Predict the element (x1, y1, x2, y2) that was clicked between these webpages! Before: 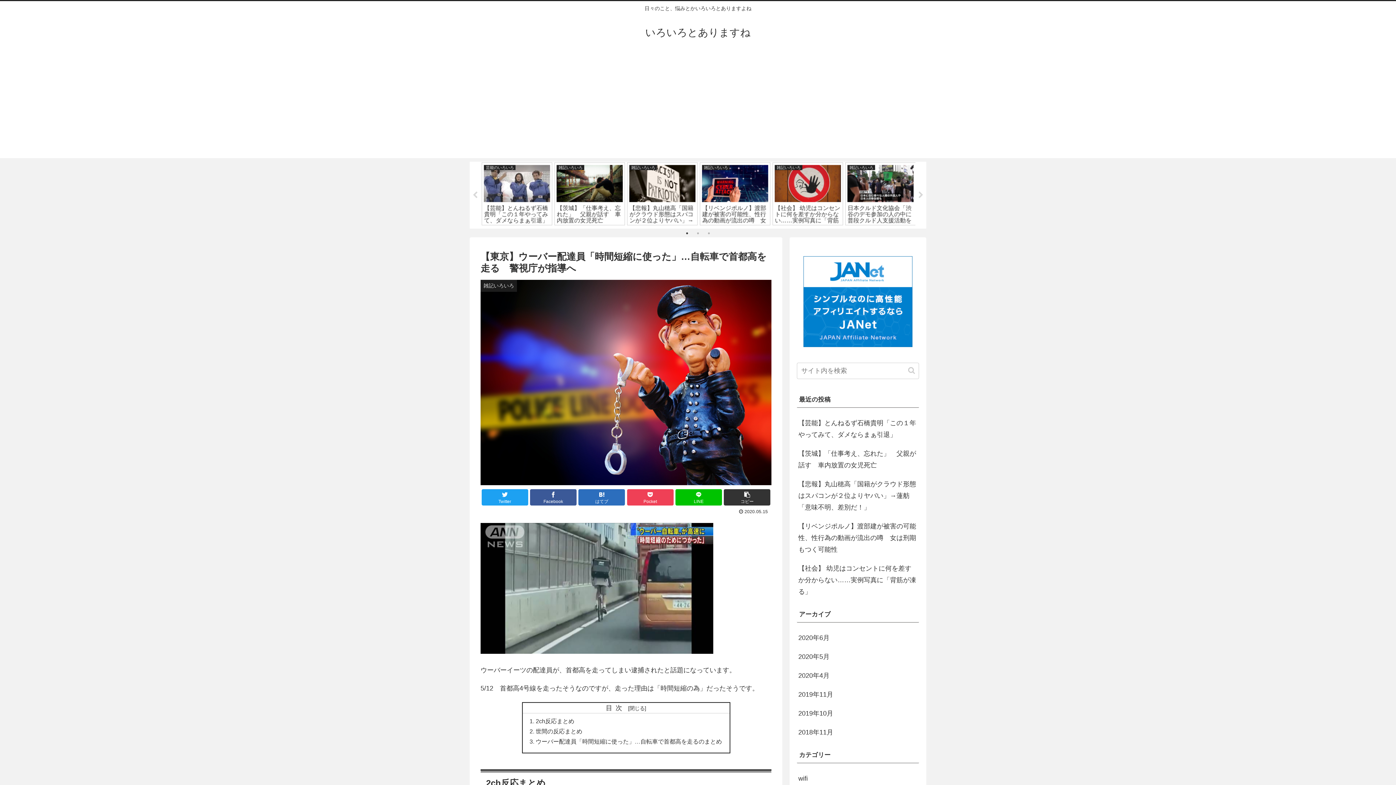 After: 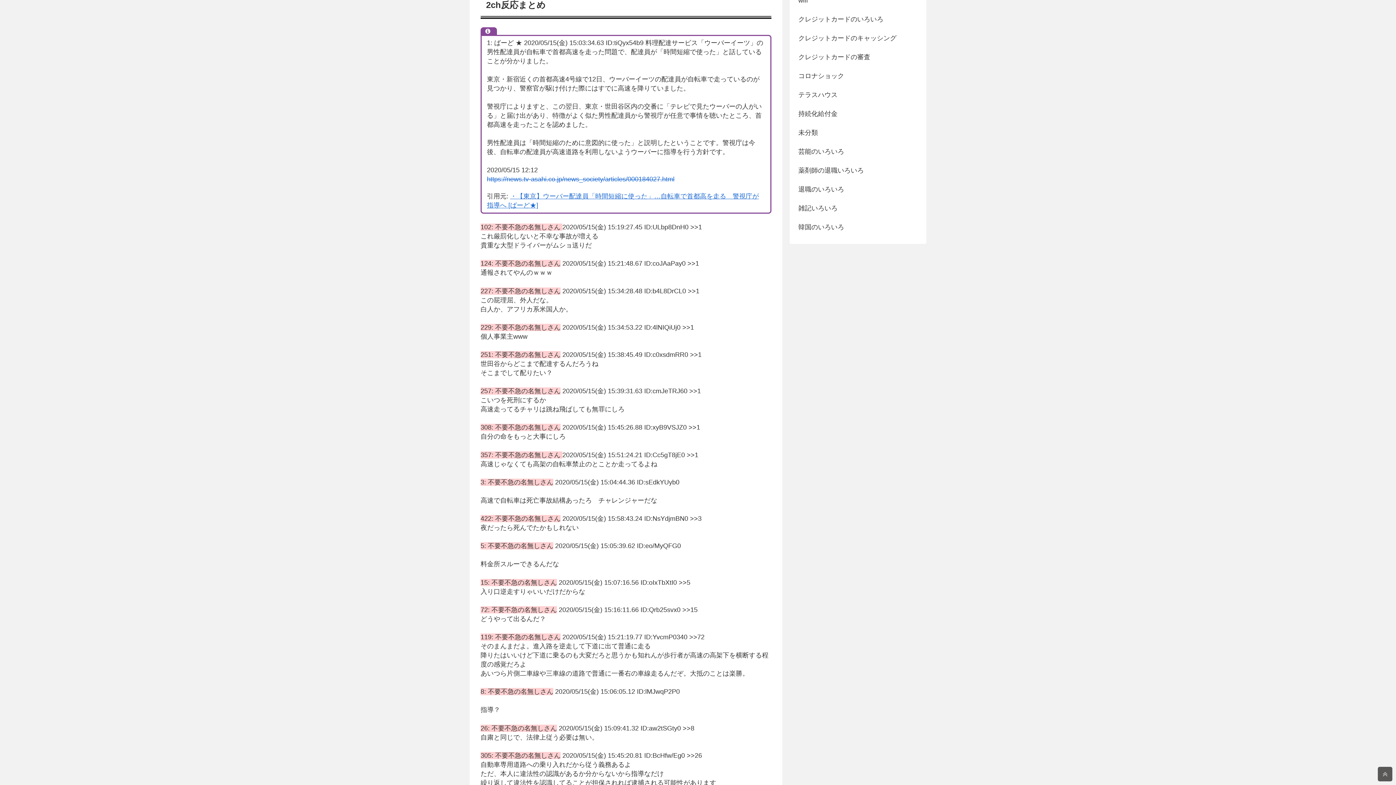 Action: label: 2ch反応まとめ bbox: (535, 718, 574, 724)